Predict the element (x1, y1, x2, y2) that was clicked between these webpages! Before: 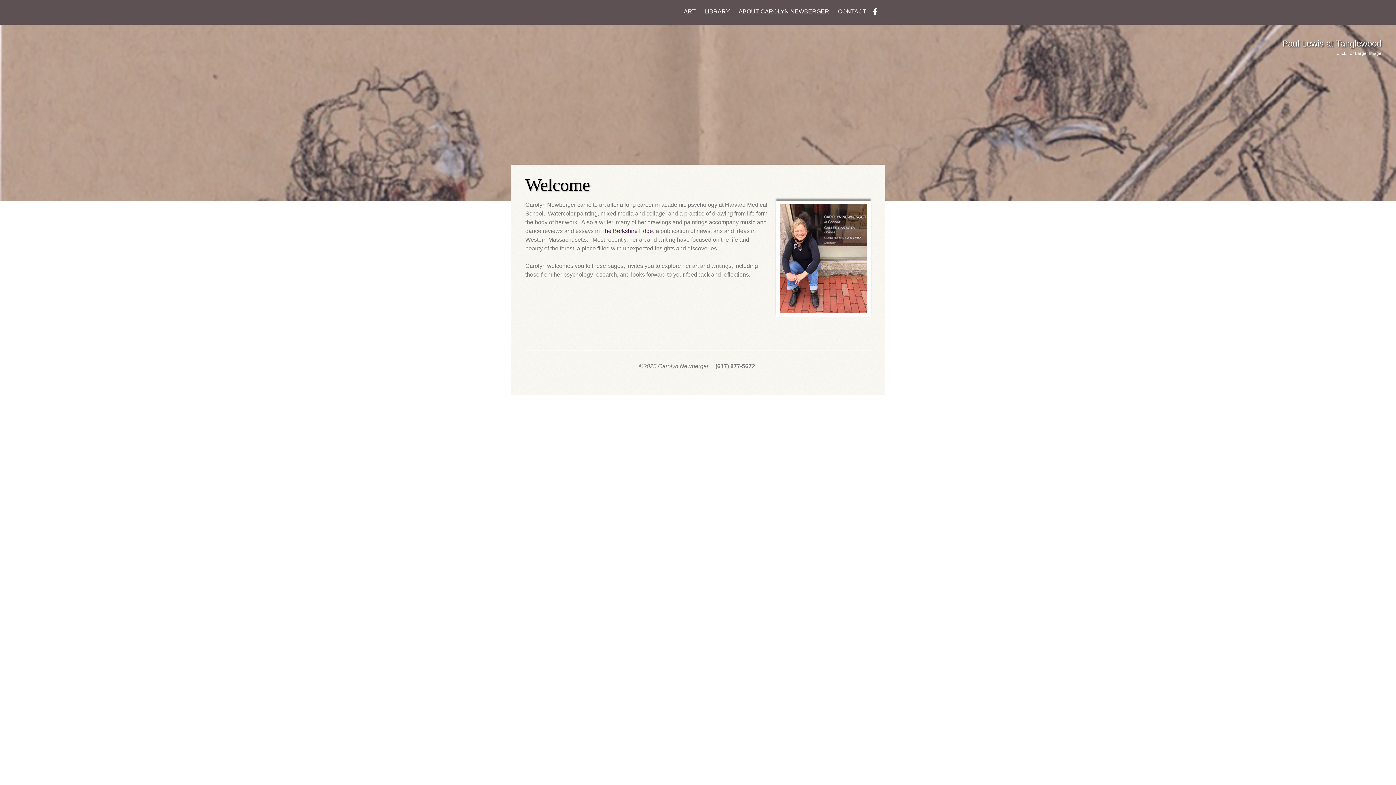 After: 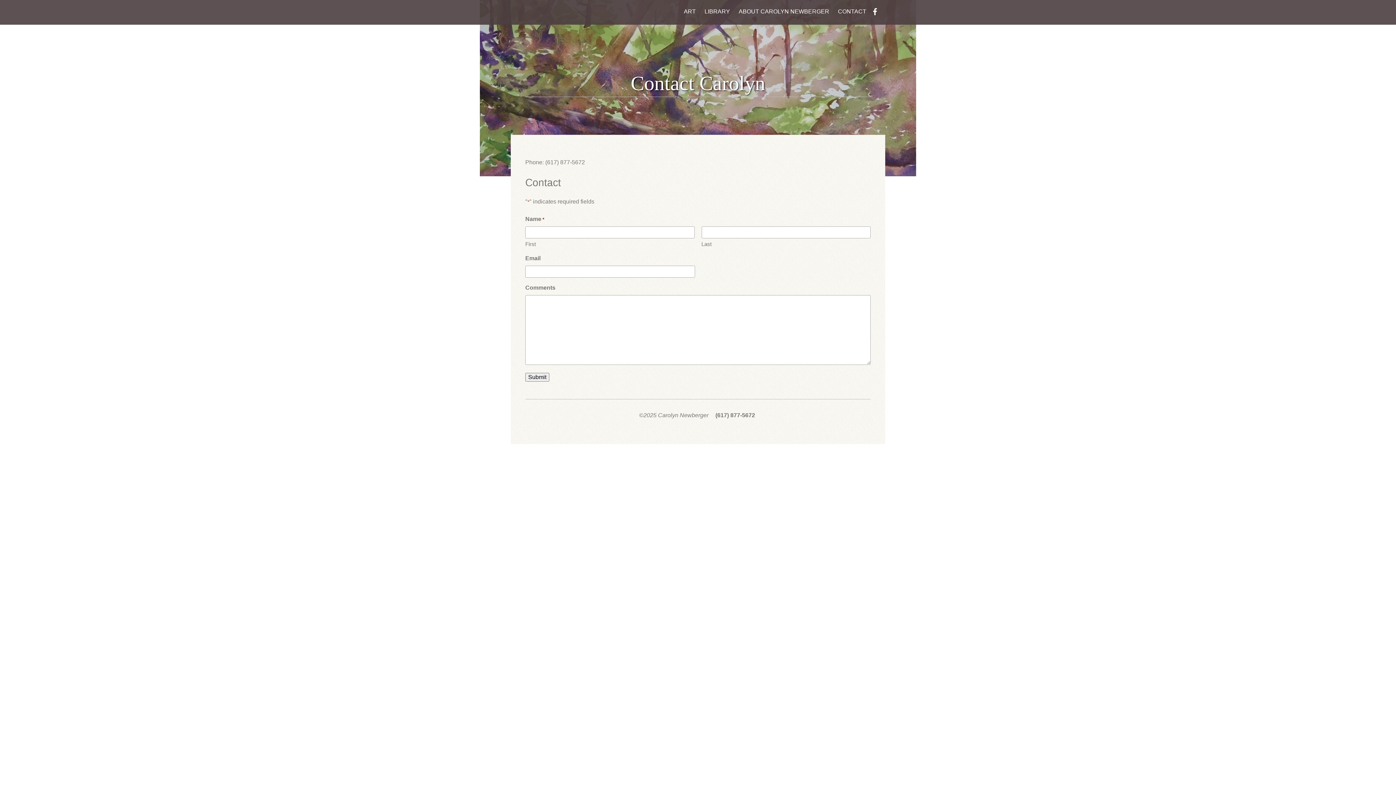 Action: label: CONTACT bbox: (833, 2, 870, 20)